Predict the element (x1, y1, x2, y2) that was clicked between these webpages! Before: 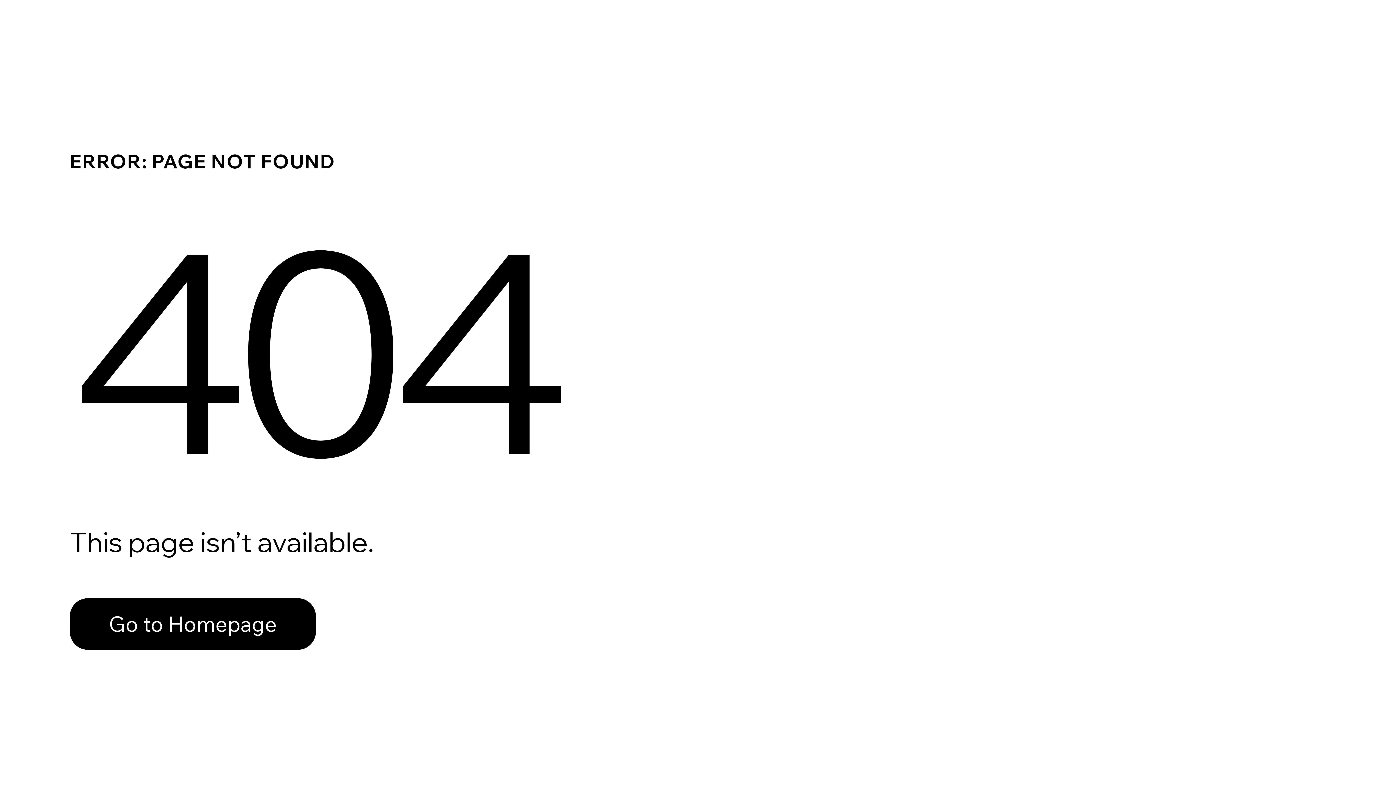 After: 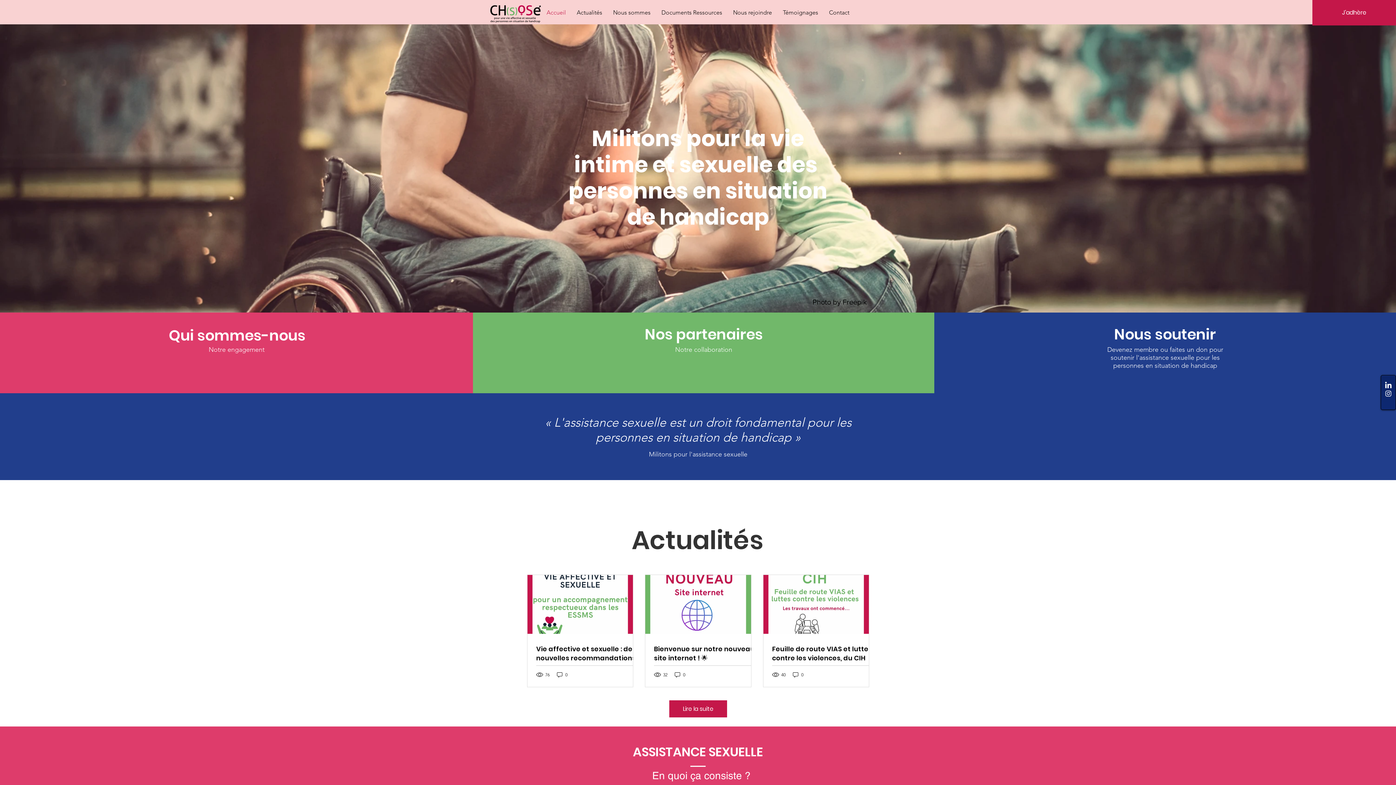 Action: label: Go to Homepage bbox: (69, 582, 768, 659)